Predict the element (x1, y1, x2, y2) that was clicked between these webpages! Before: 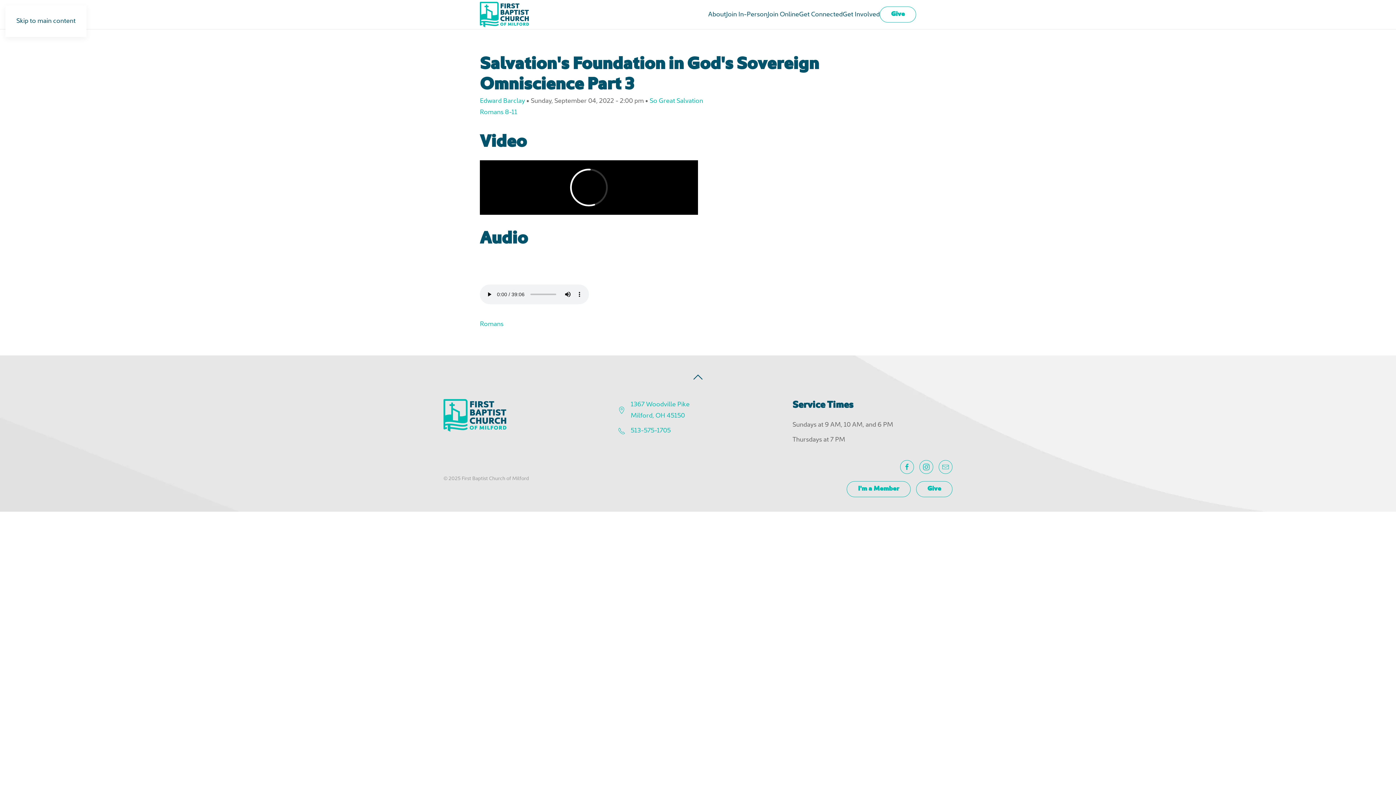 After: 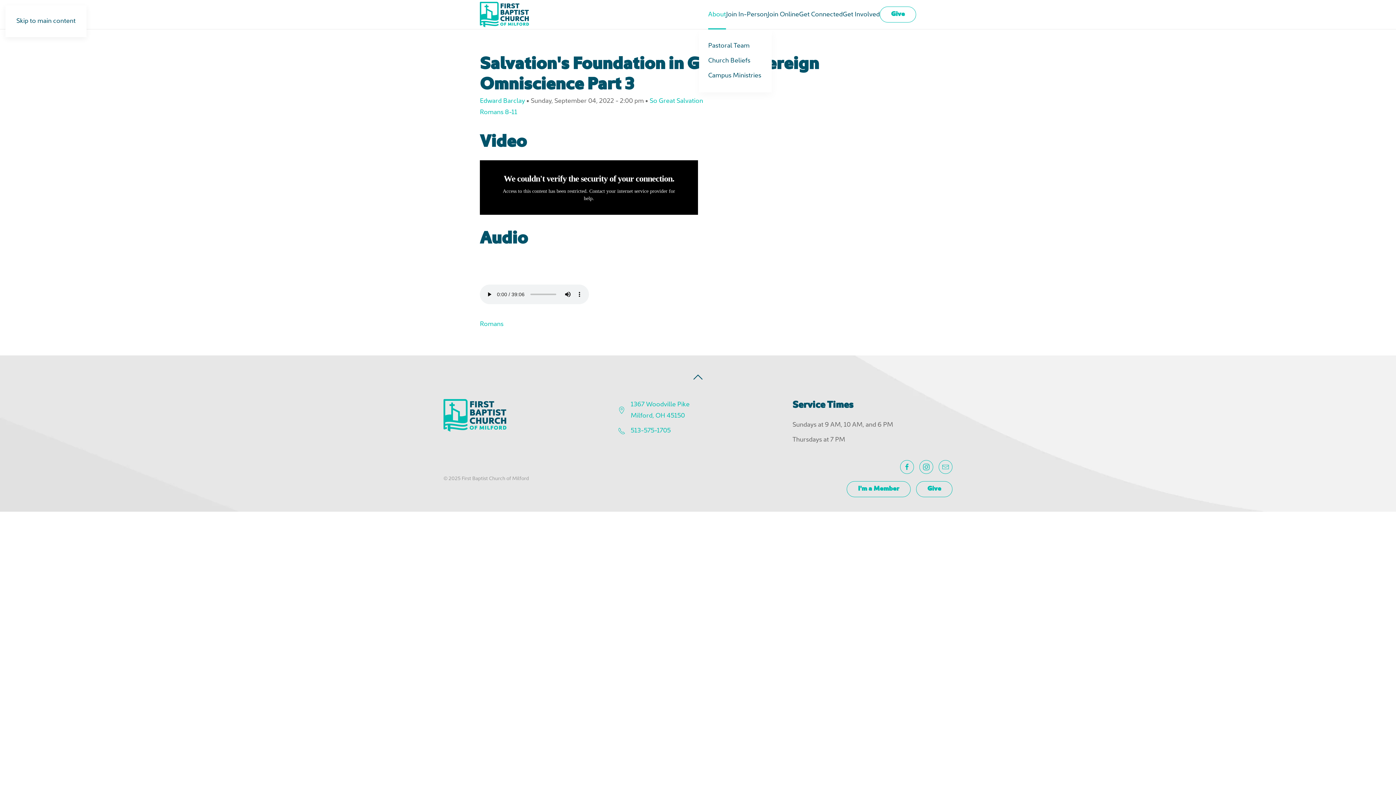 Action: bbox: (708, 0, 726, 29) label: About